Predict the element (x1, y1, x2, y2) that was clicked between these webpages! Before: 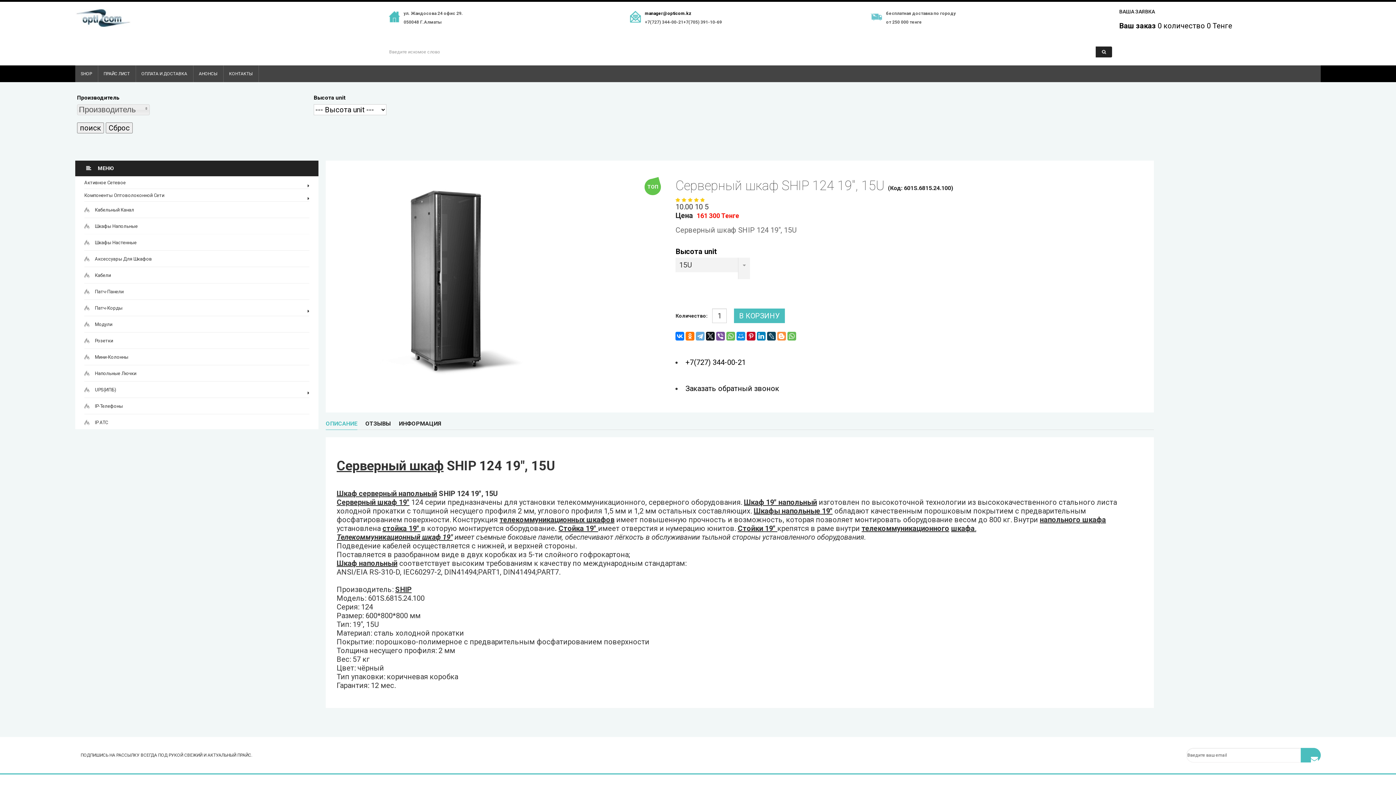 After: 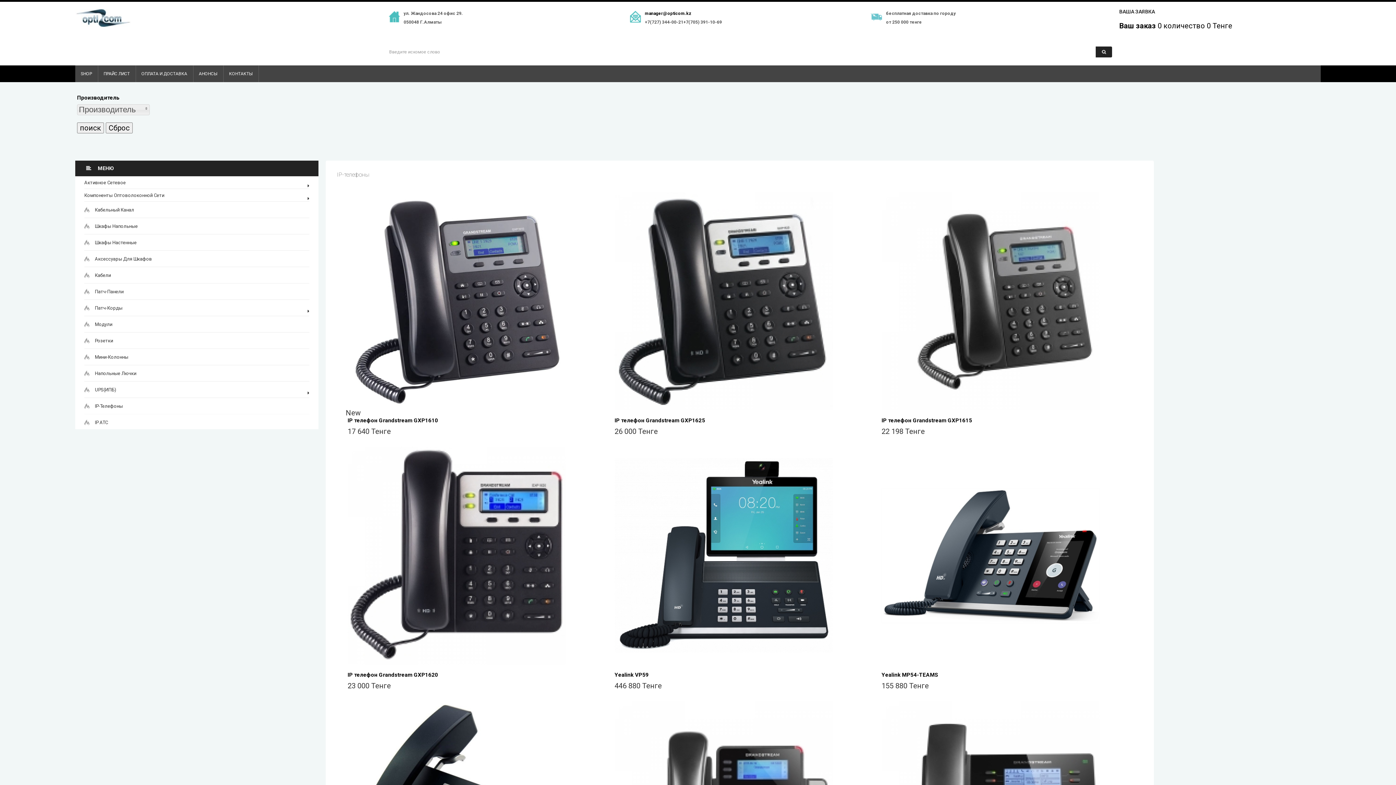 Action: bbox: (84, 398, 309, 414) label: IP-Телефоны